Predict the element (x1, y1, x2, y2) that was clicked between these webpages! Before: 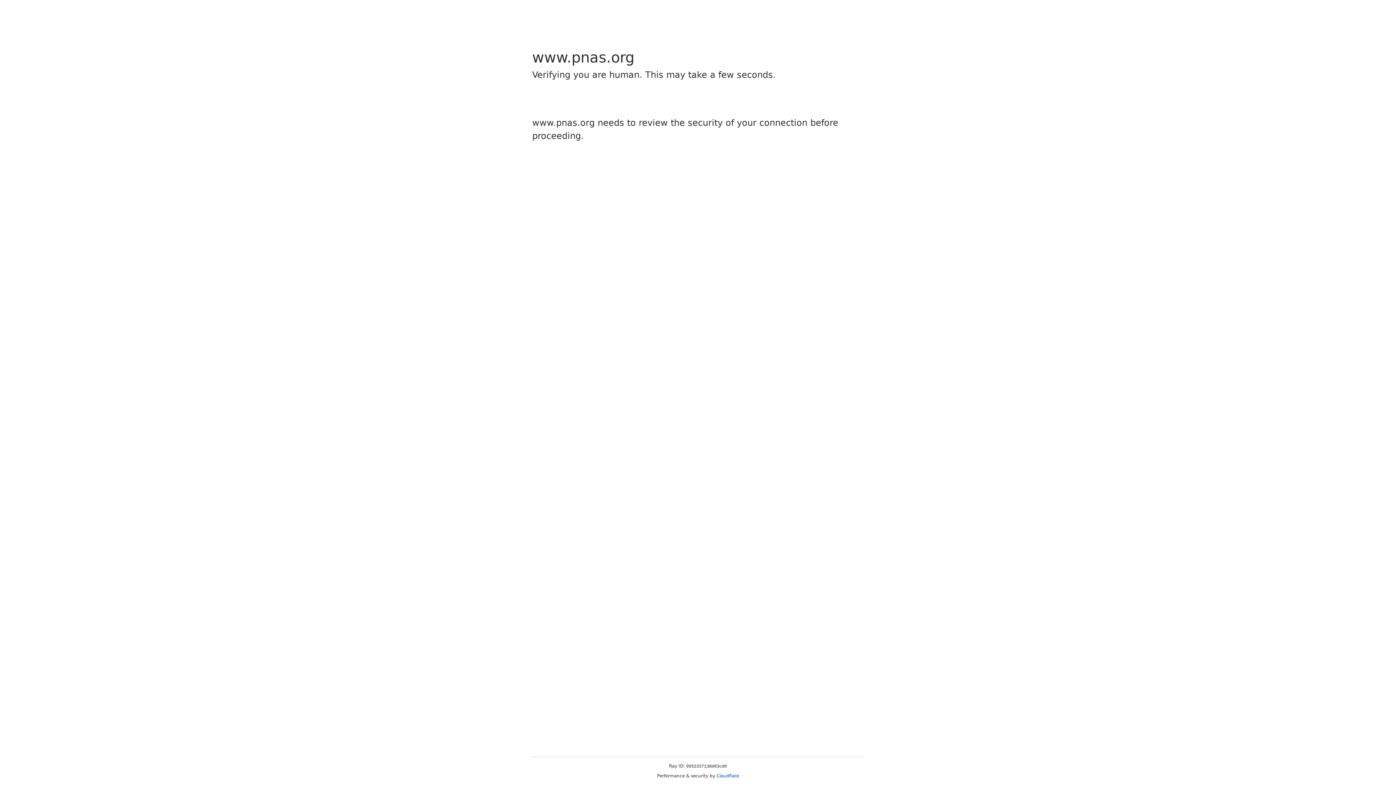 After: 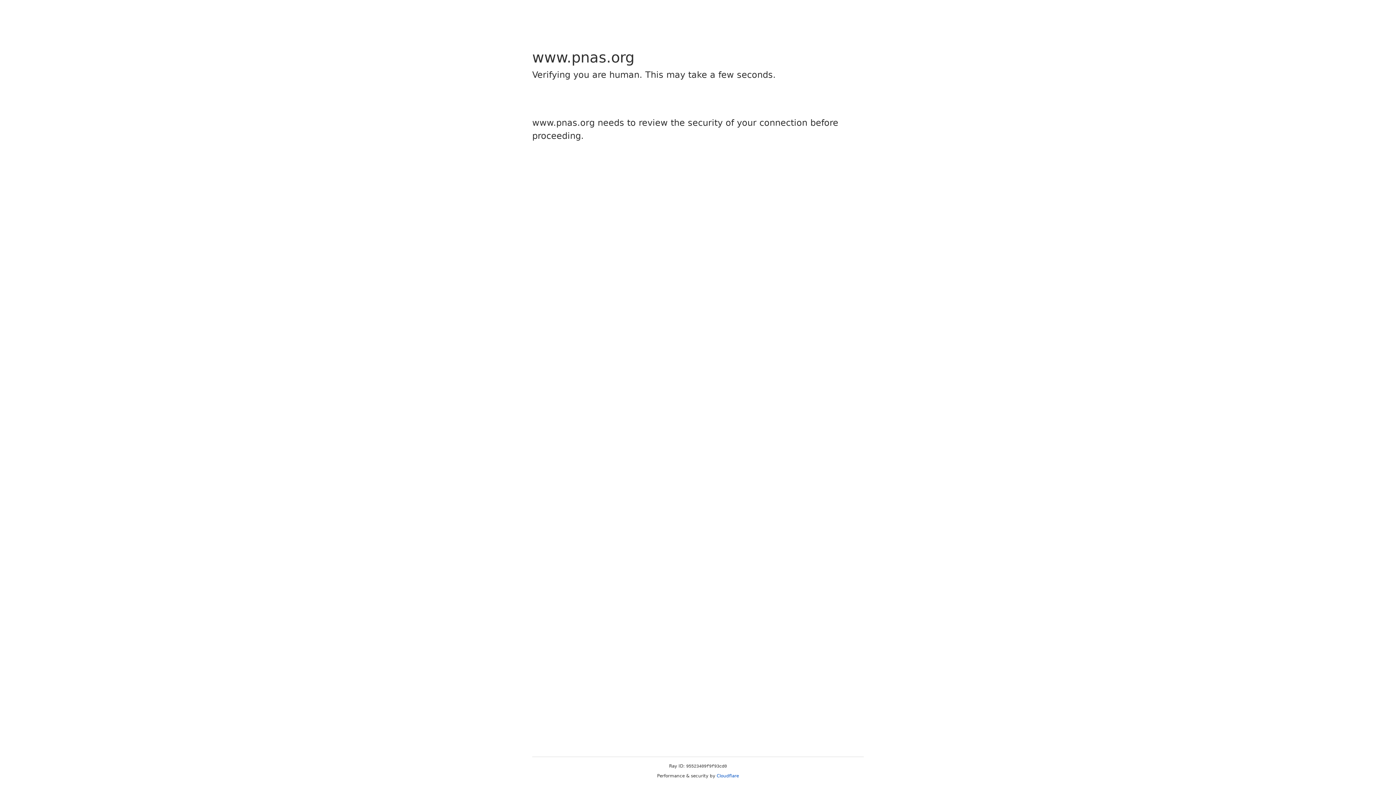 Action: bbox: (716, 773, 739, 778) label: Cloudflare